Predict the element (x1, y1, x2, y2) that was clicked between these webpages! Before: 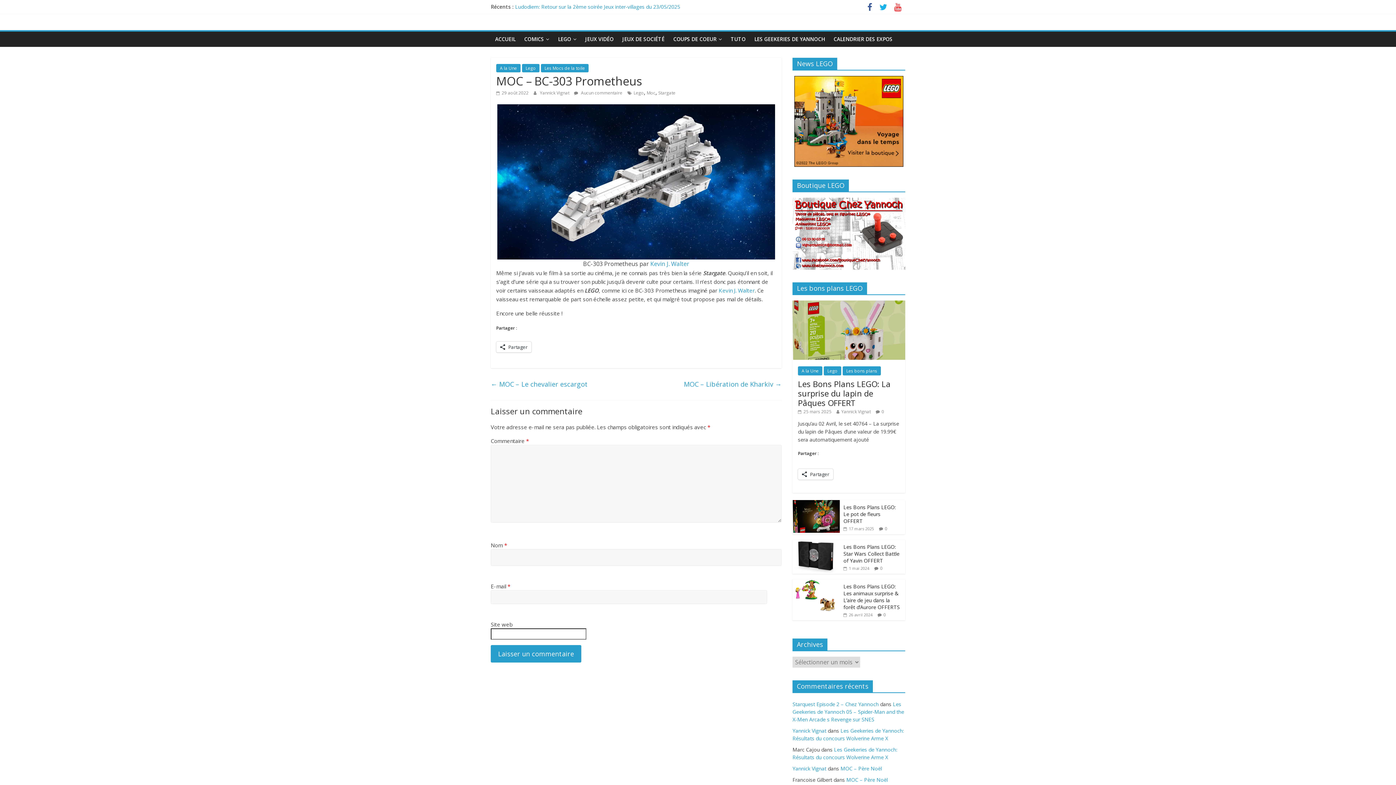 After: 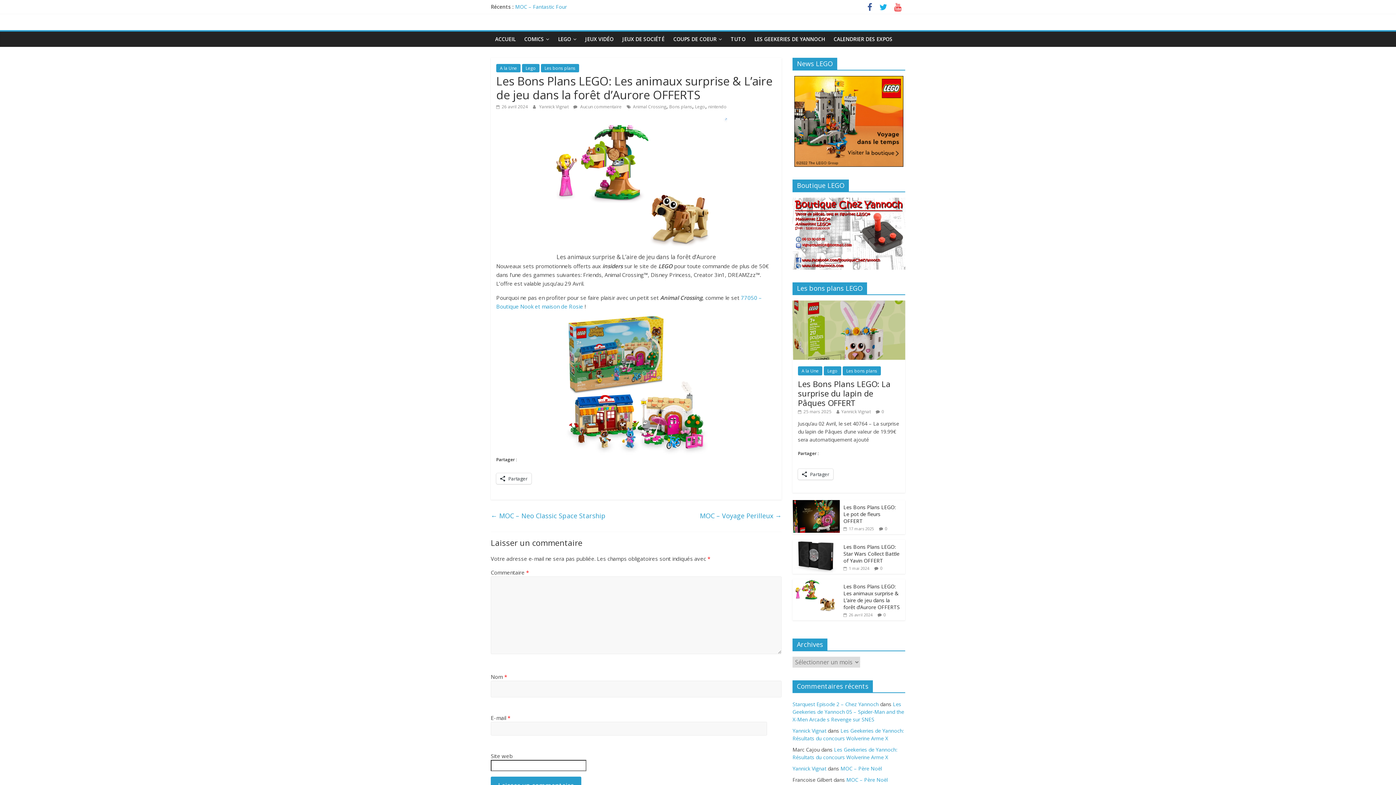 Action: bbox: (792, 579, 840, 586)